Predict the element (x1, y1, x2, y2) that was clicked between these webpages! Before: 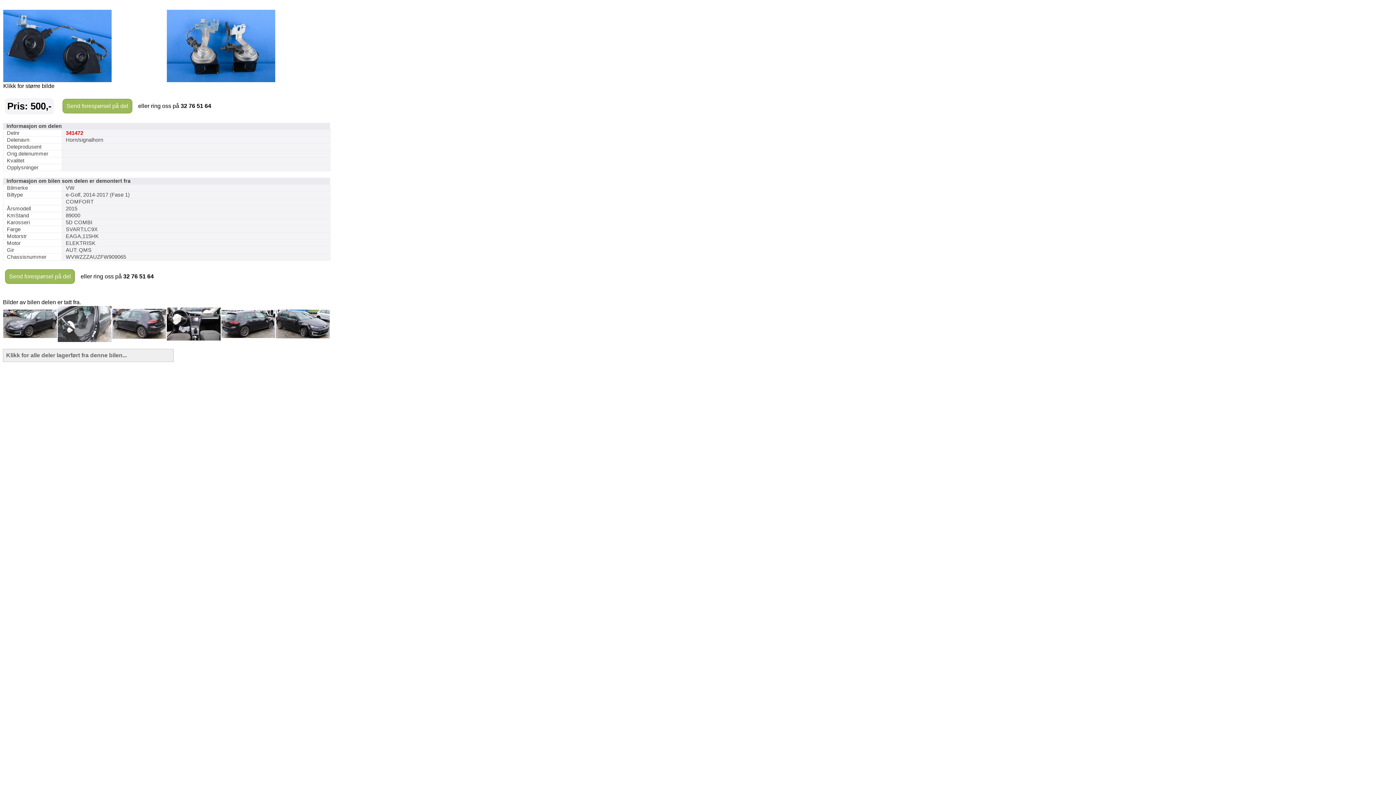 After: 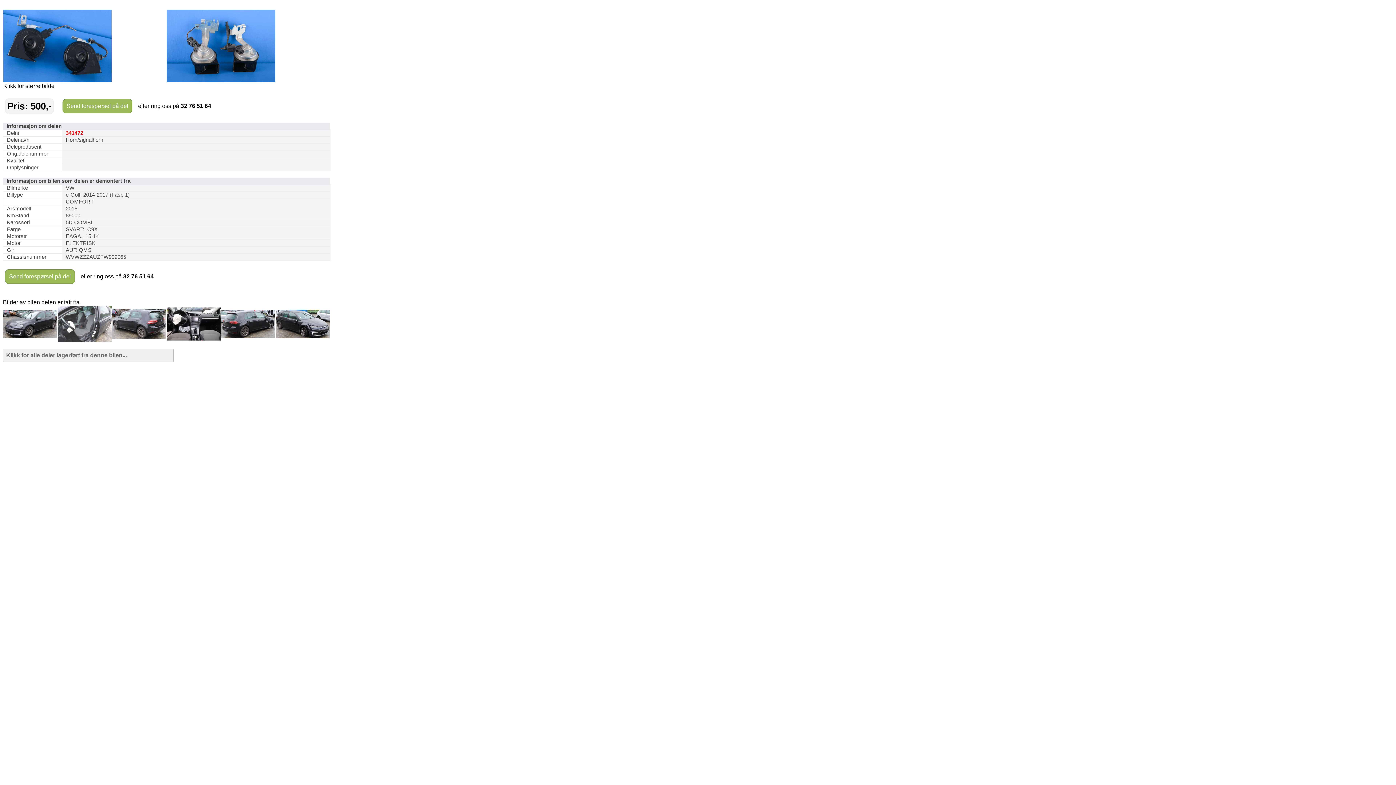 Action: bbox: (221, 332, 275, 339)